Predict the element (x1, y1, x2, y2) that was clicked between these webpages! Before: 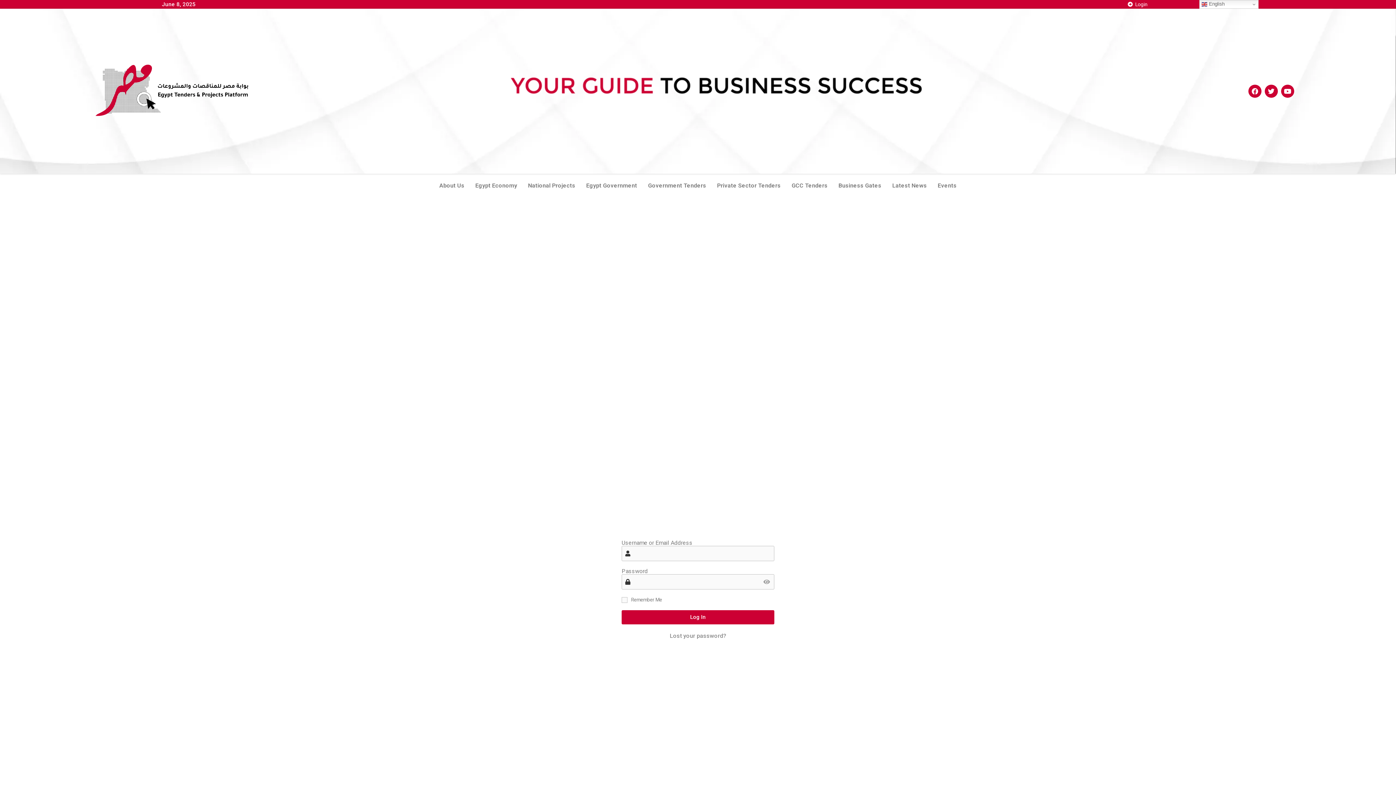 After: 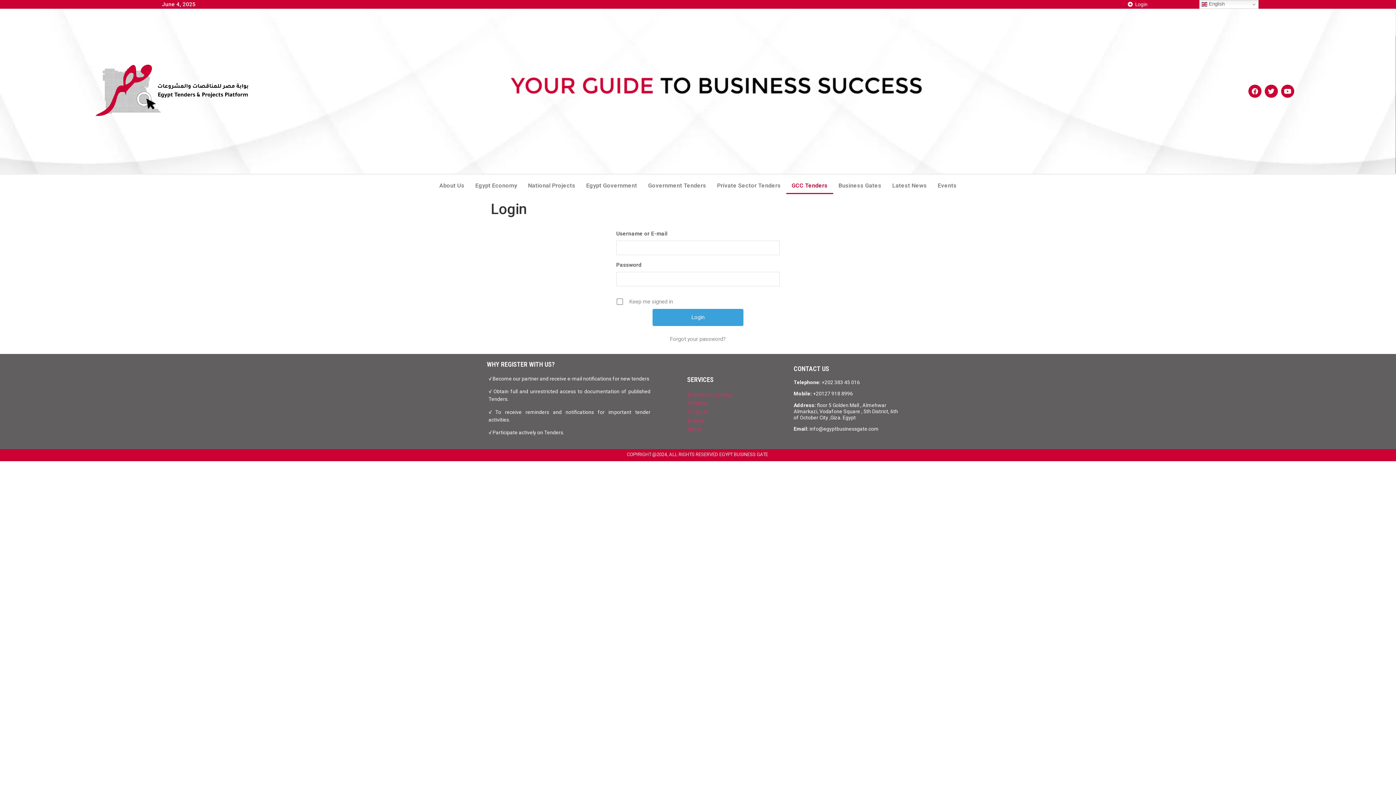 Action: label: GCC Tenders bbox: (786, 177, 833, 194)